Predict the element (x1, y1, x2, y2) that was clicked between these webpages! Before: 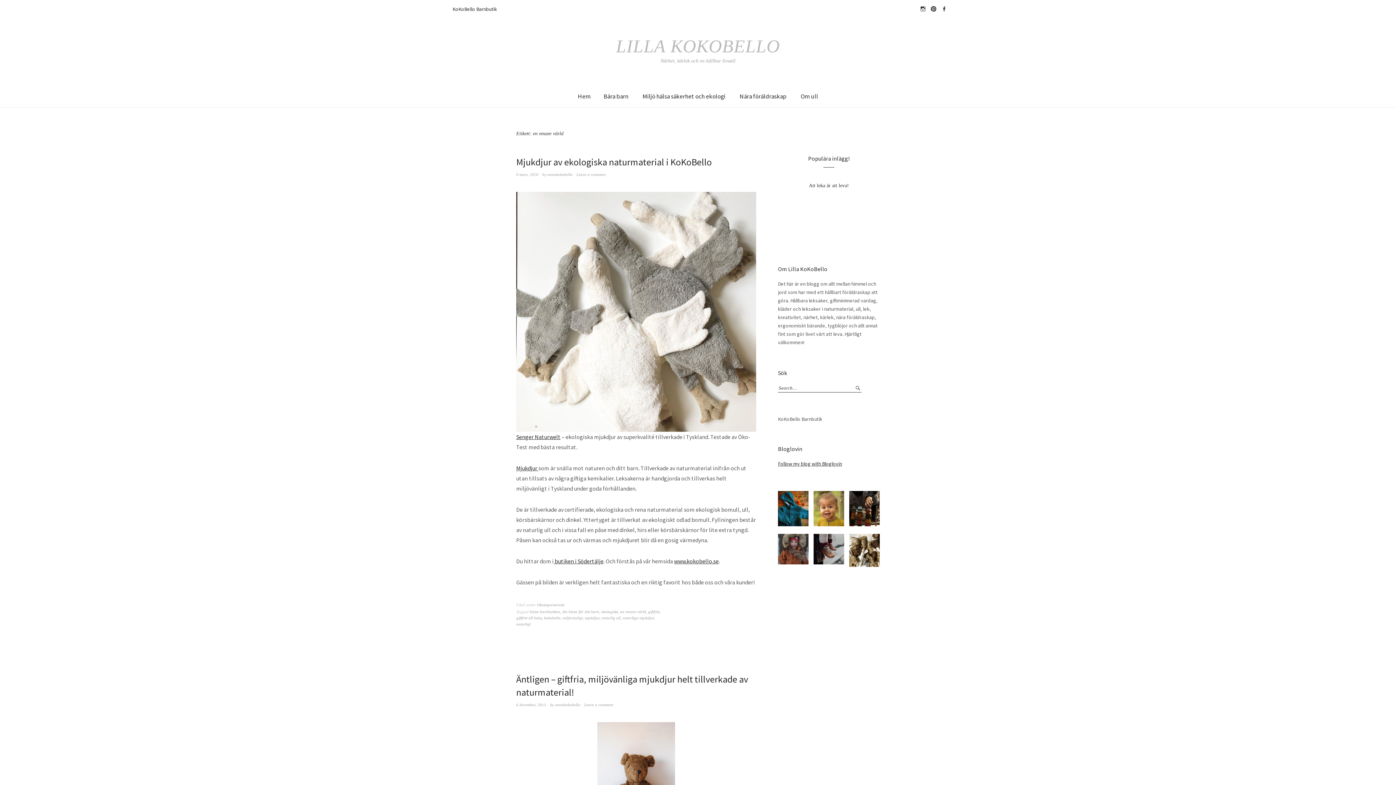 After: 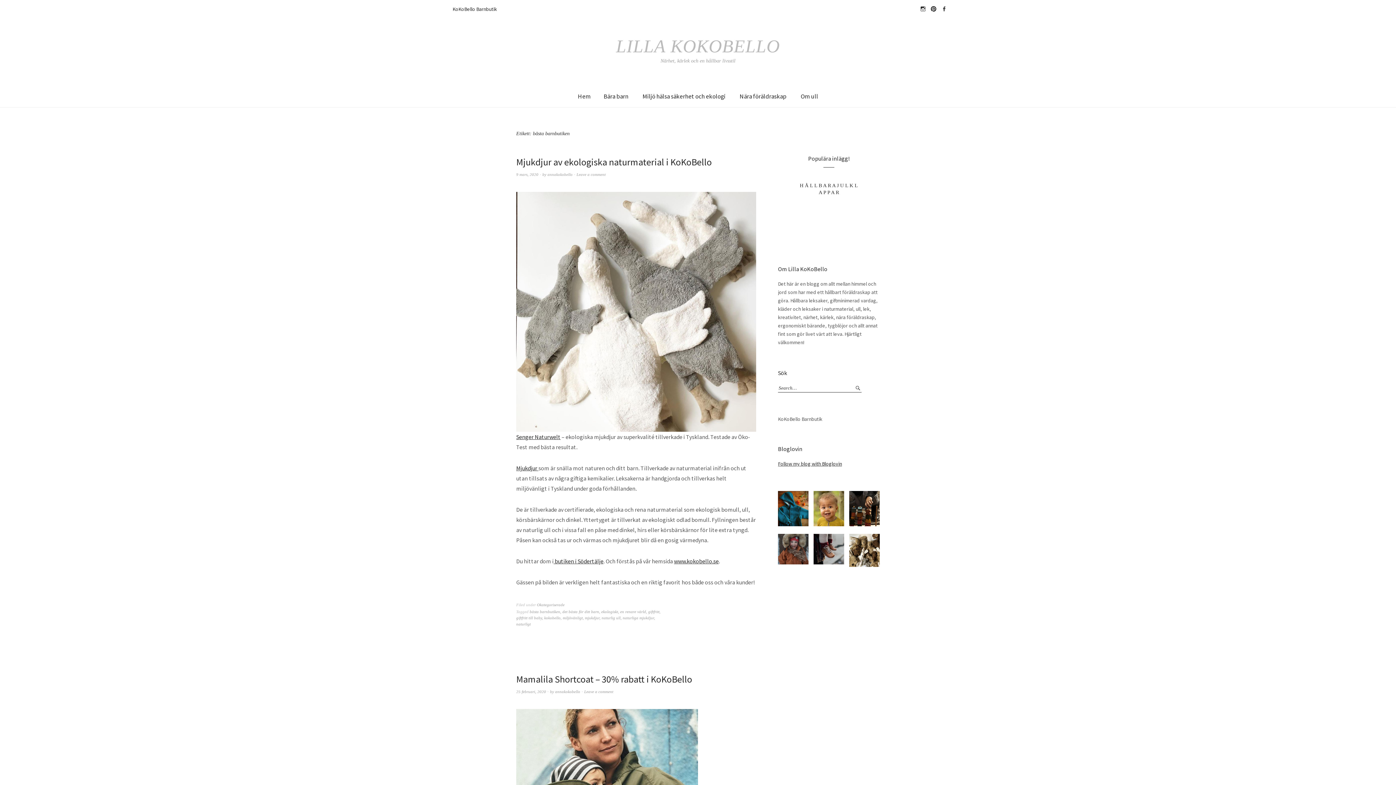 Action: label: bästa barnbutiken bbox: (529, 609, 560, 614)